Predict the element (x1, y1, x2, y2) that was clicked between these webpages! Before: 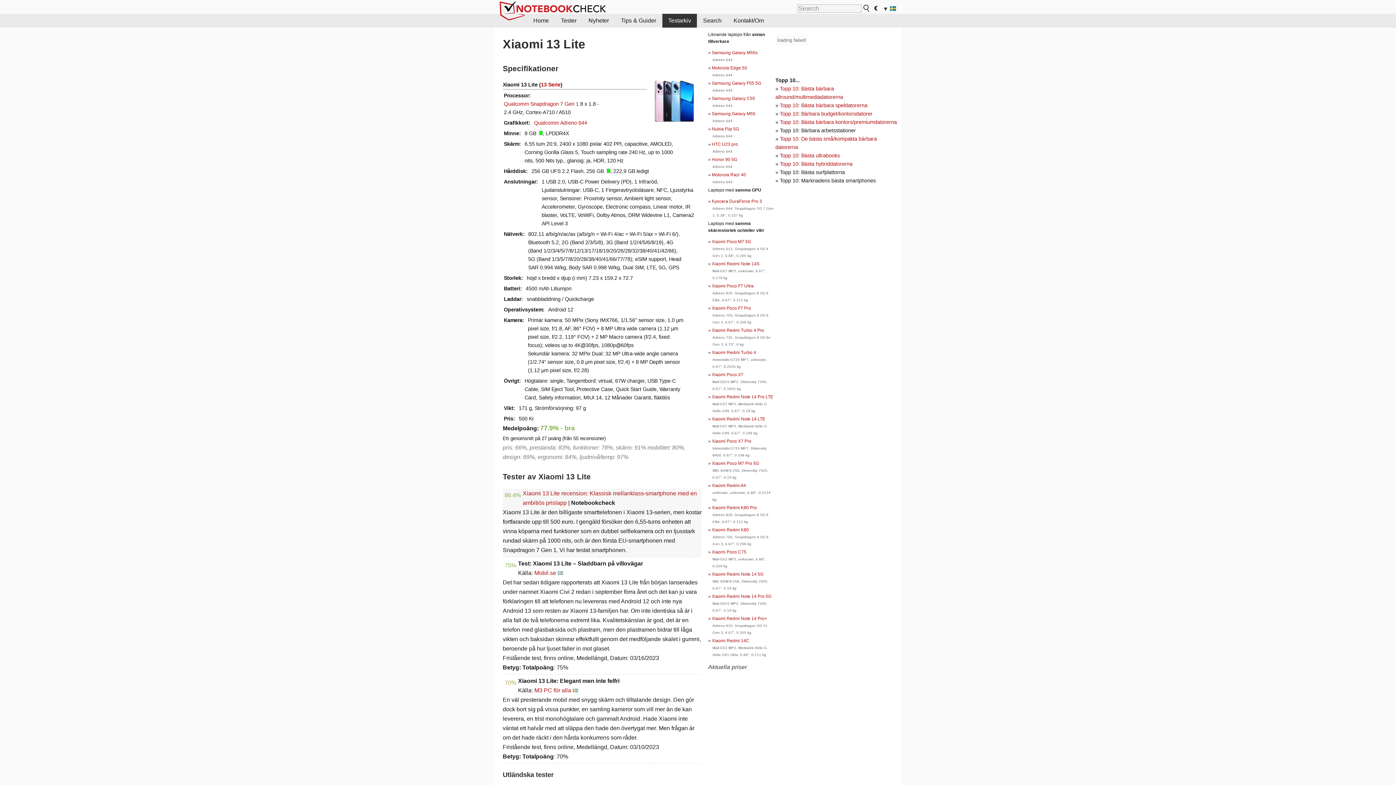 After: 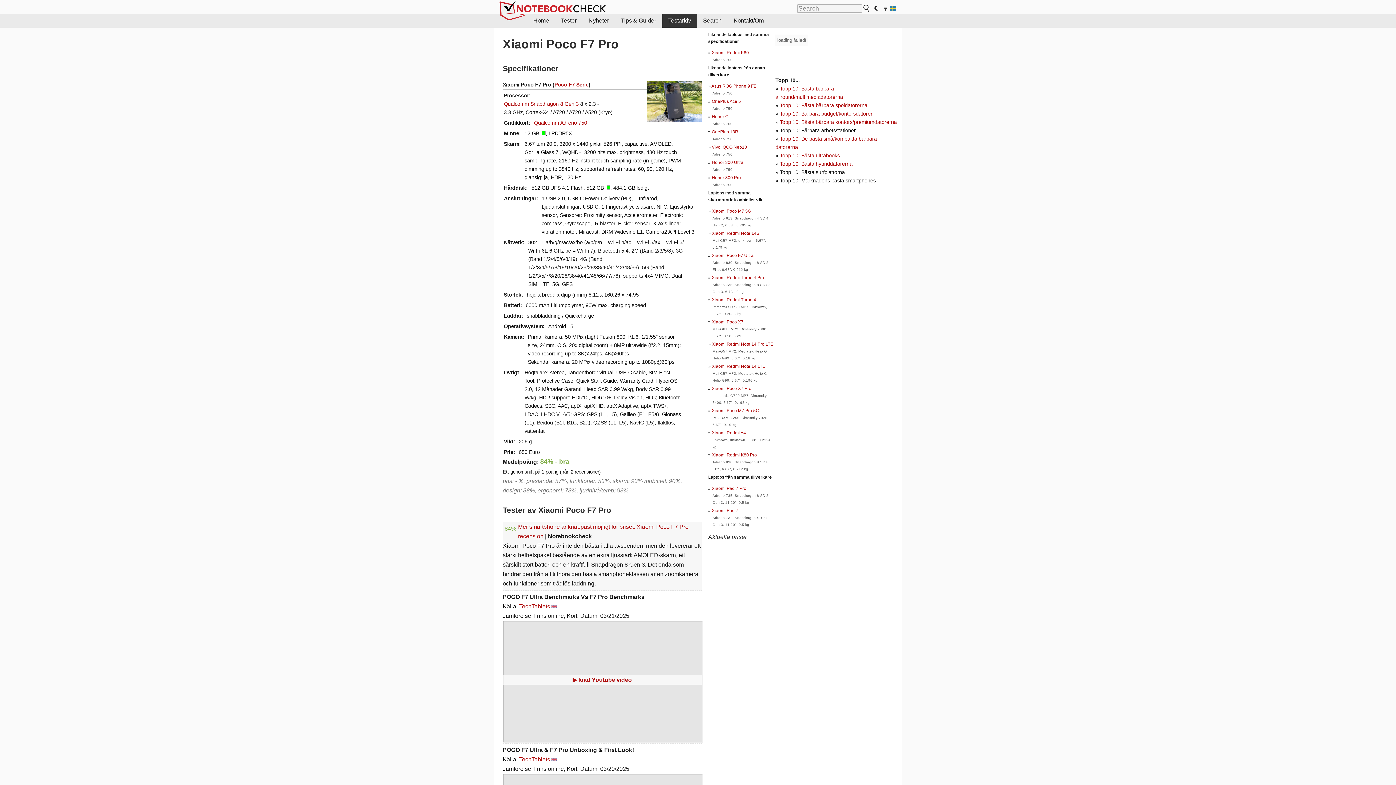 Action: bbox: (712, 305, 751, 310) label: Xiaomi Poco F7 Pro